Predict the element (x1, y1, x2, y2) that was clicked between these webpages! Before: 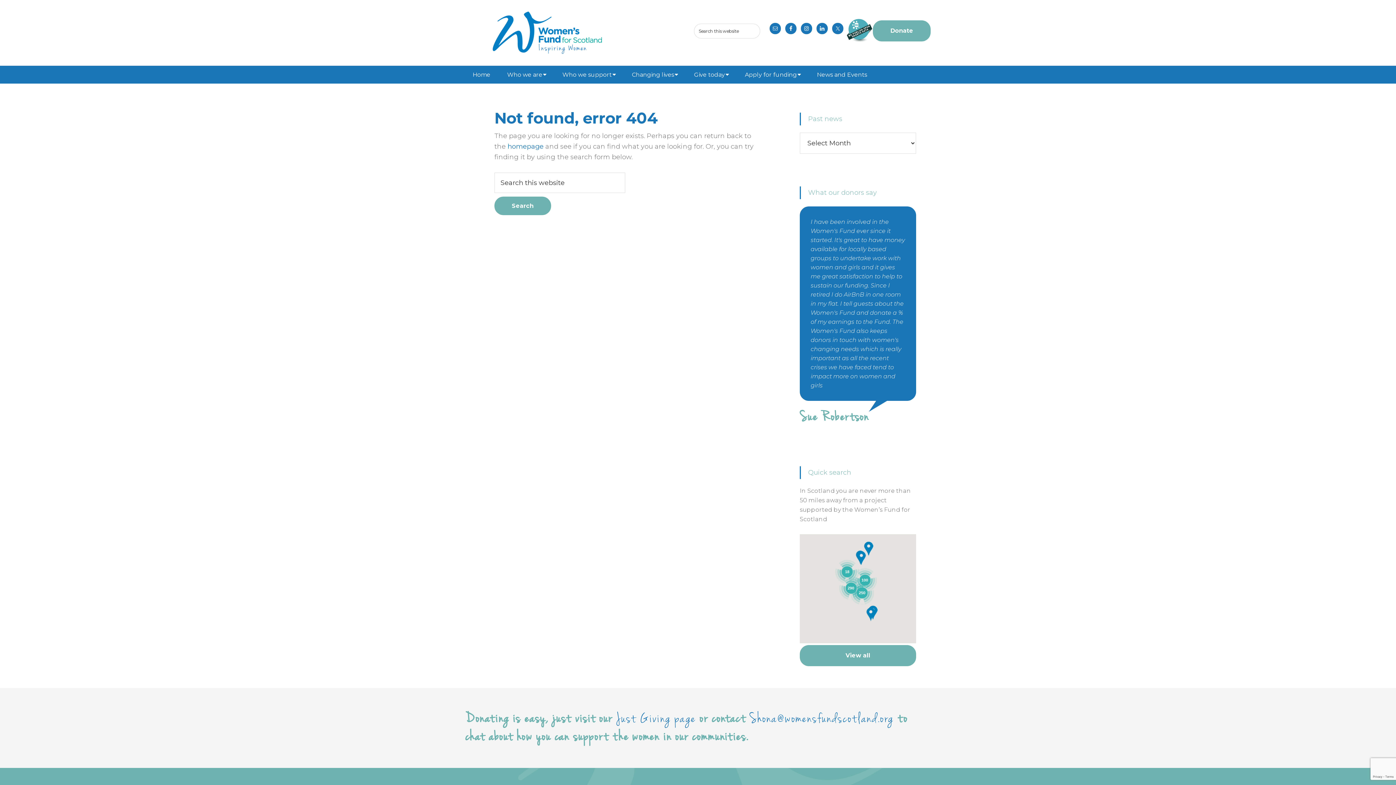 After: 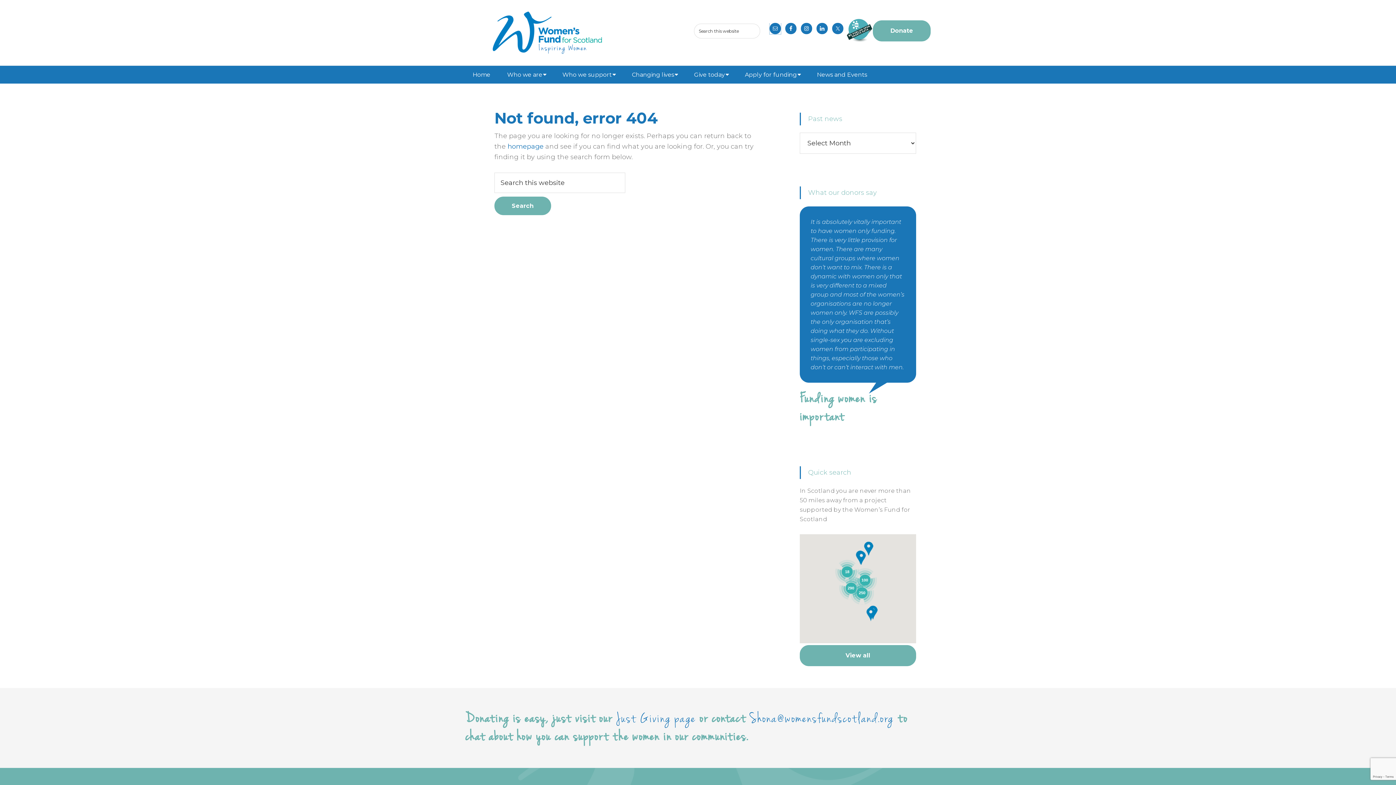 Action: bbox: (769, 22, 781, 34)